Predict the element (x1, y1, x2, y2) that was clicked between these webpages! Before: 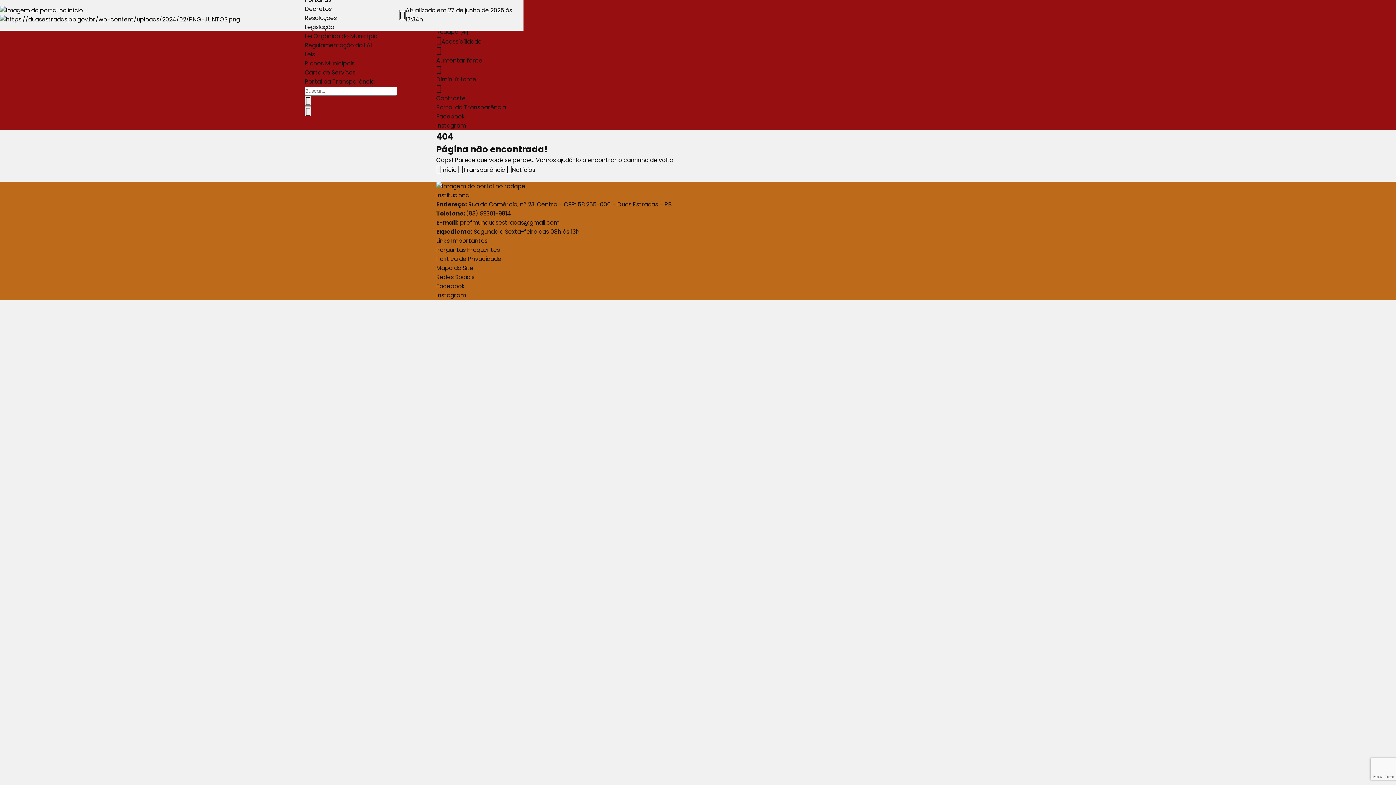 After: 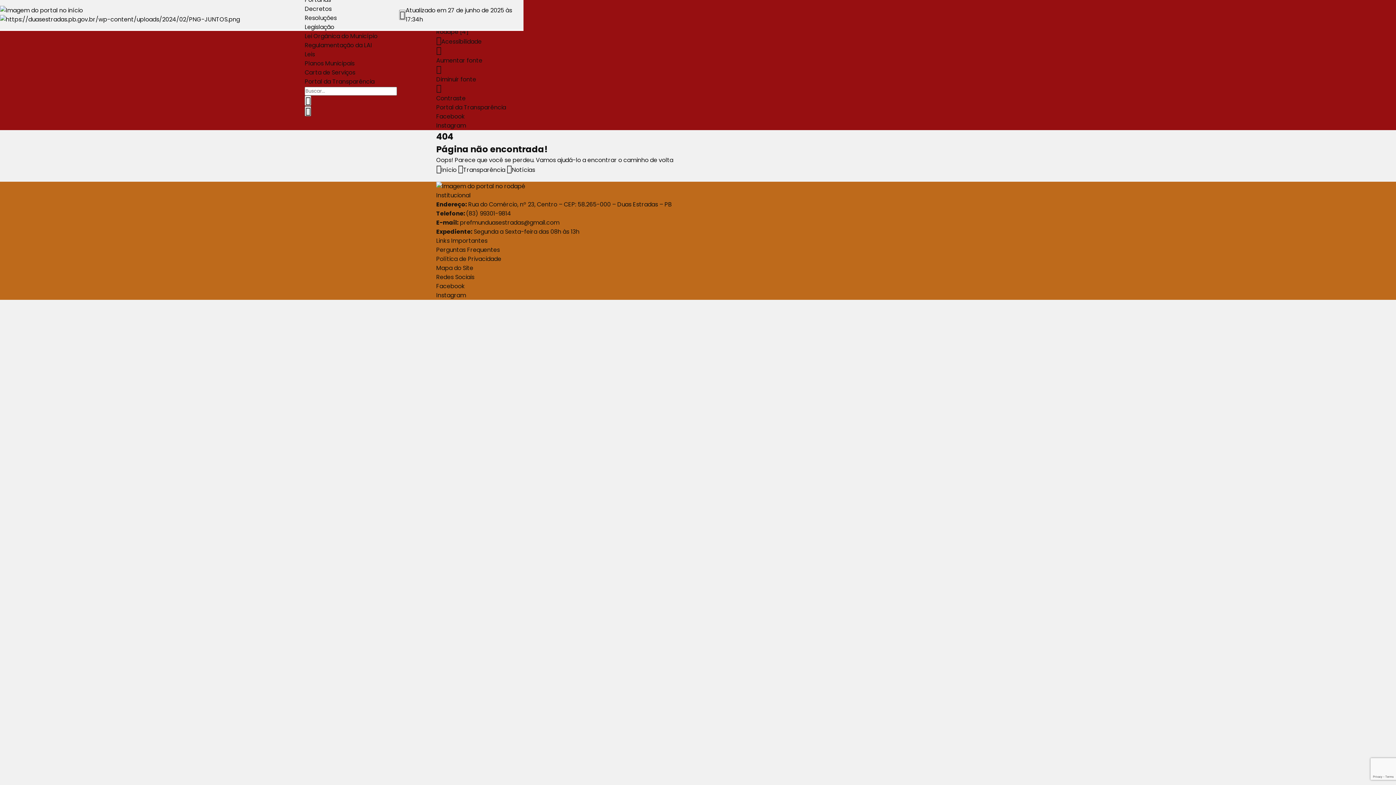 Action: bbox: (304, 106, 311, 116)